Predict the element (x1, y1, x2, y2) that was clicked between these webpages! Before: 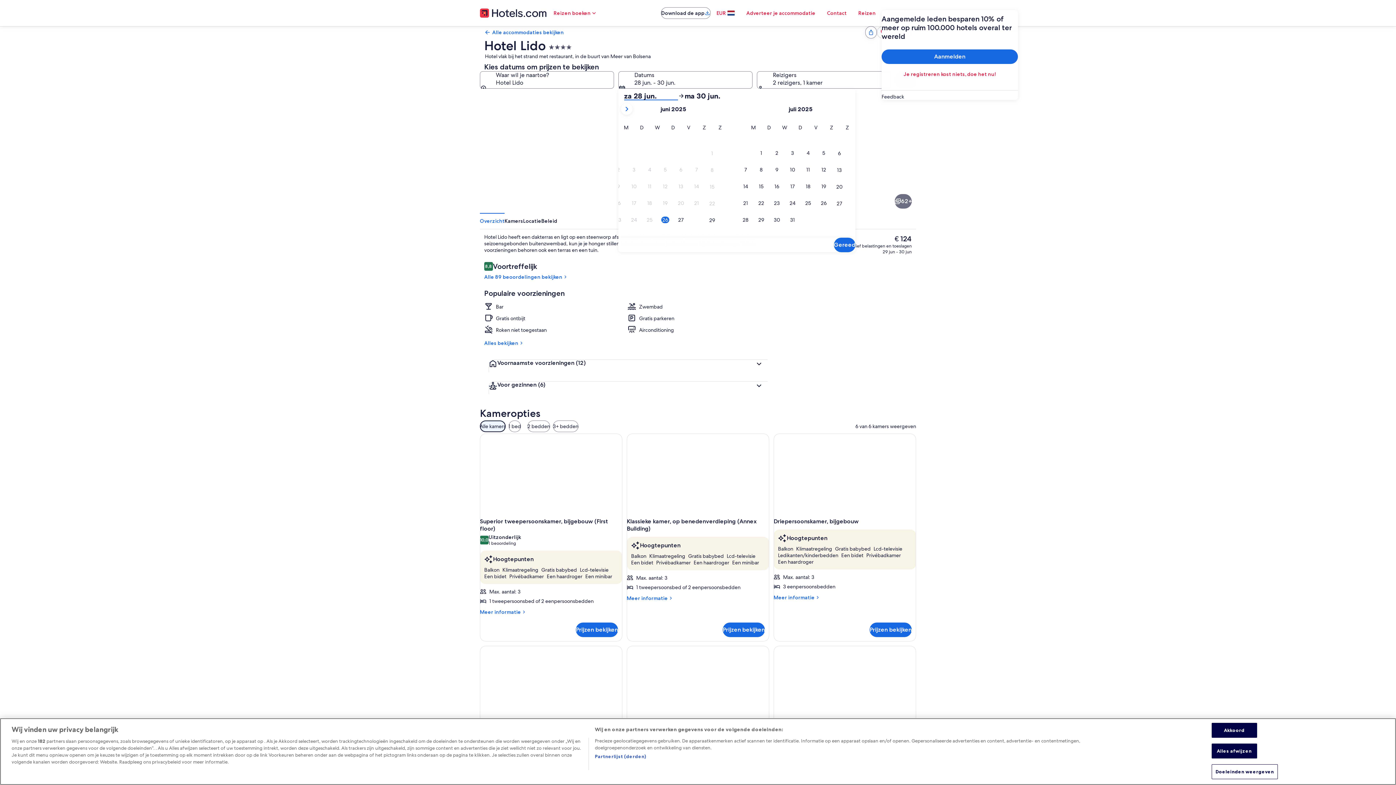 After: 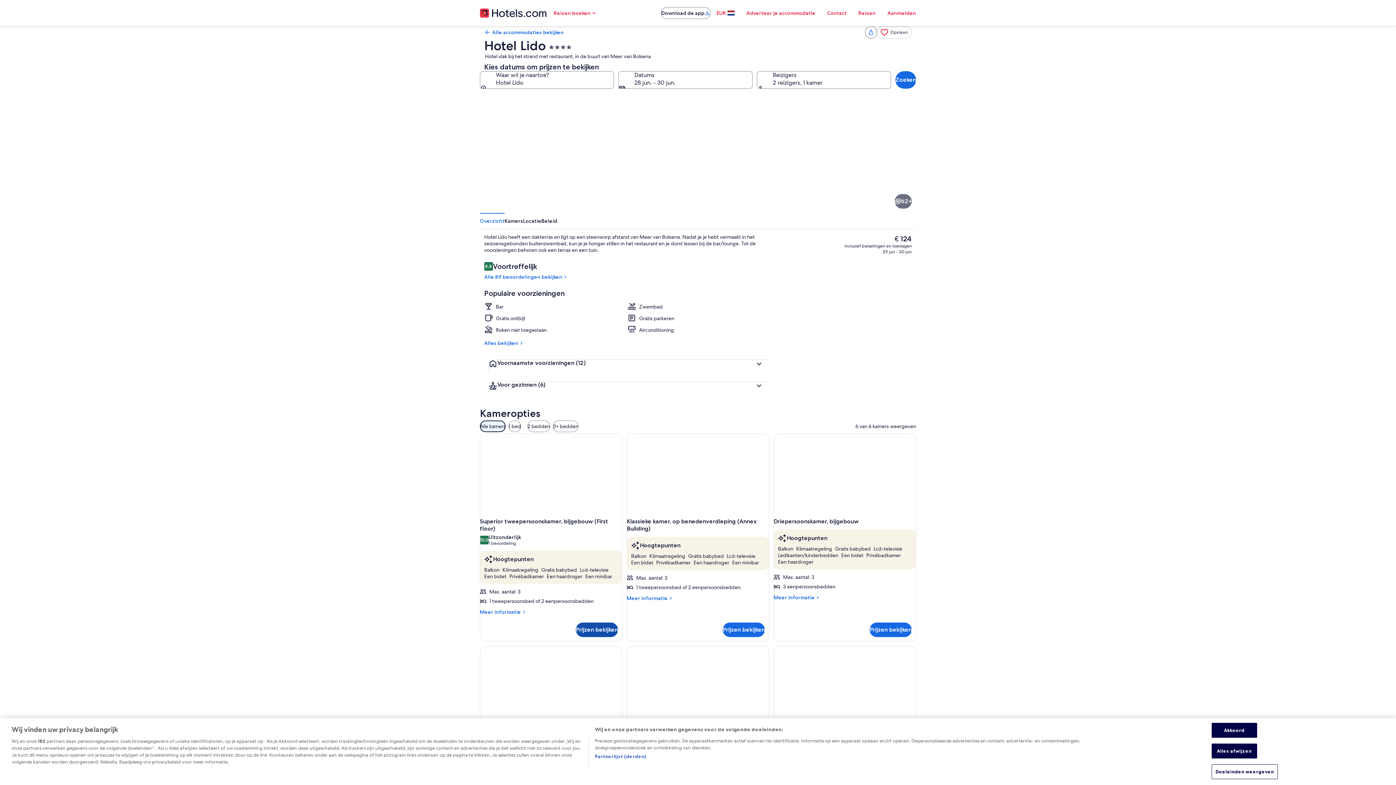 Action: label: Prijzen bekijken bbox: (576, 623, 618, 637)